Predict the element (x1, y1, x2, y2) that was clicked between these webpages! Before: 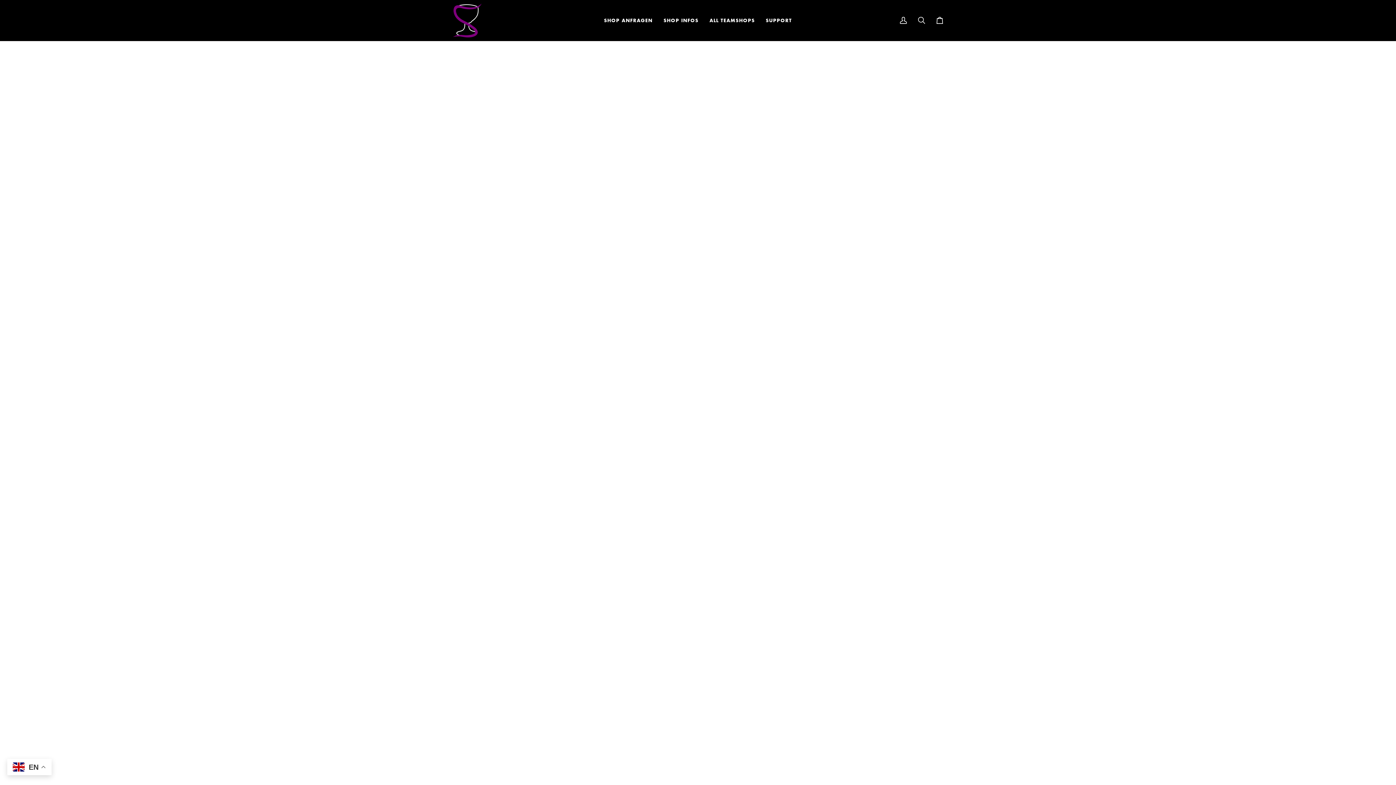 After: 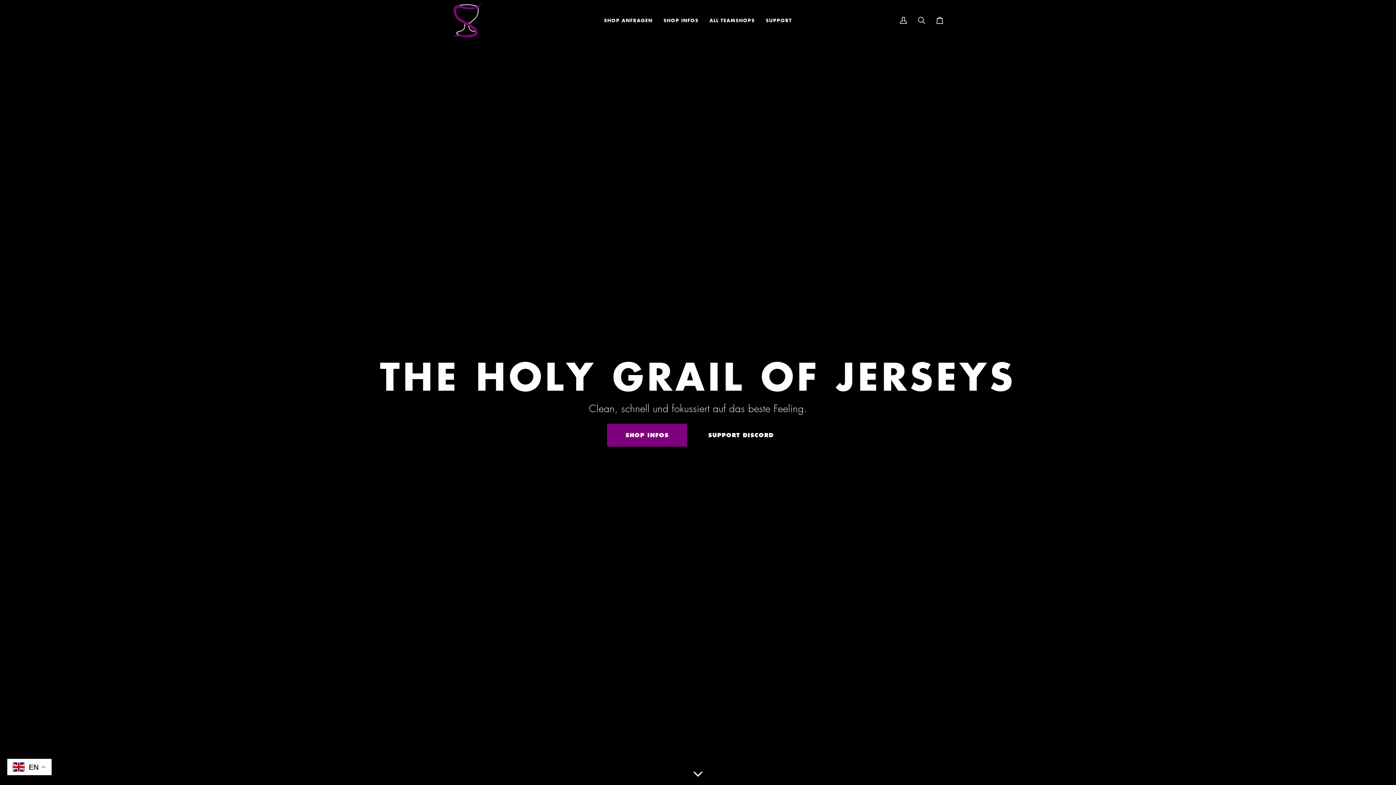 Action: bbox: (452, 3, 481, 37)